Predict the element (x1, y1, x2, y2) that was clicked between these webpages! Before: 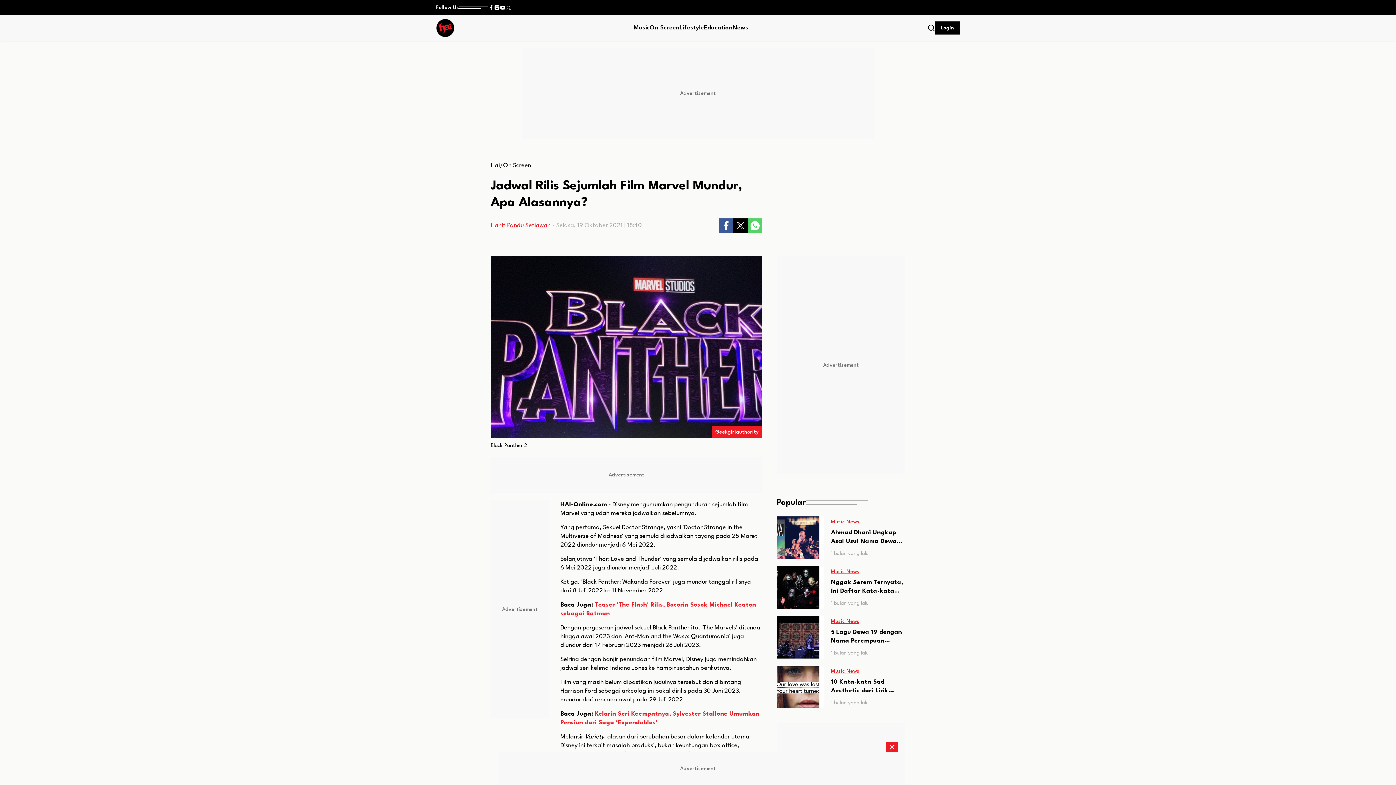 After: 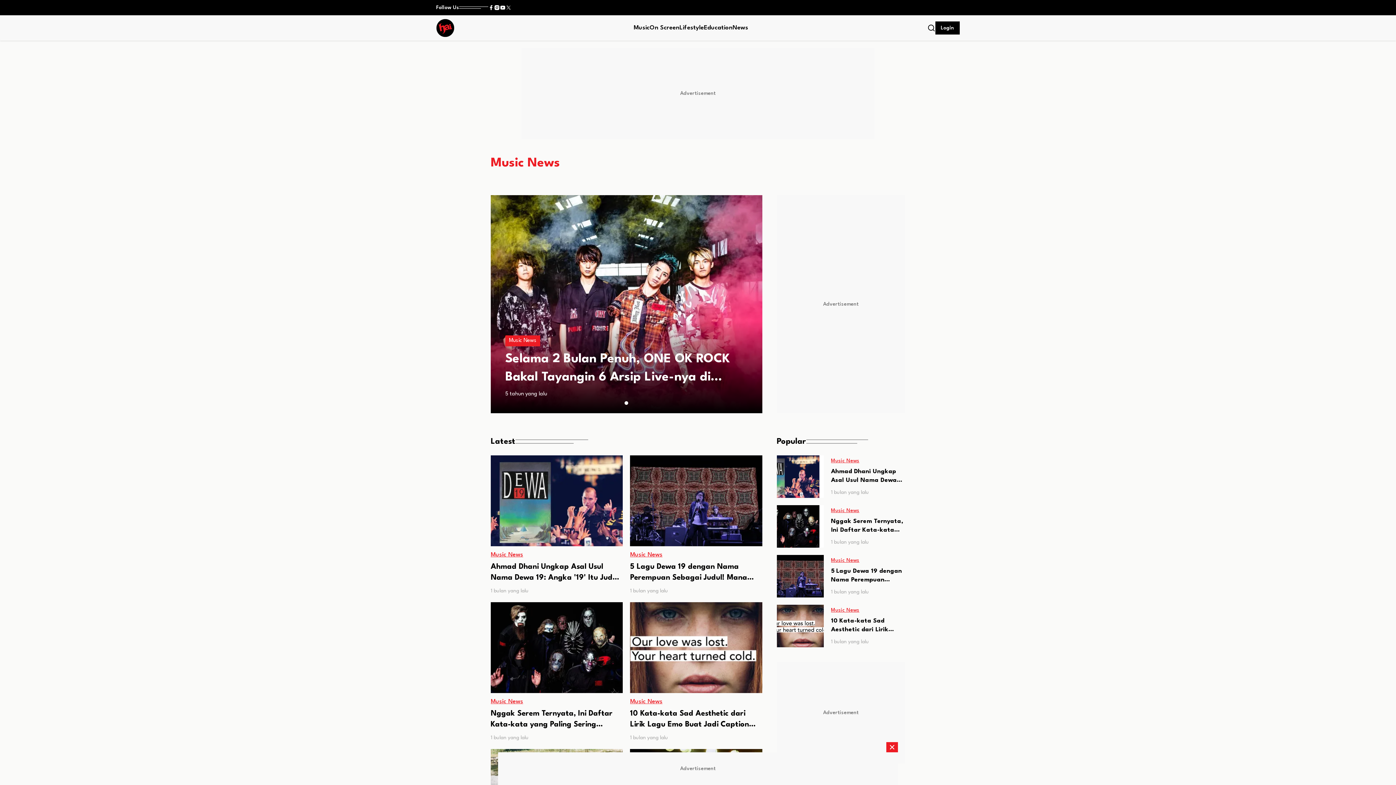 Action: label: Music News bbox: (831, 668, 859, 674)